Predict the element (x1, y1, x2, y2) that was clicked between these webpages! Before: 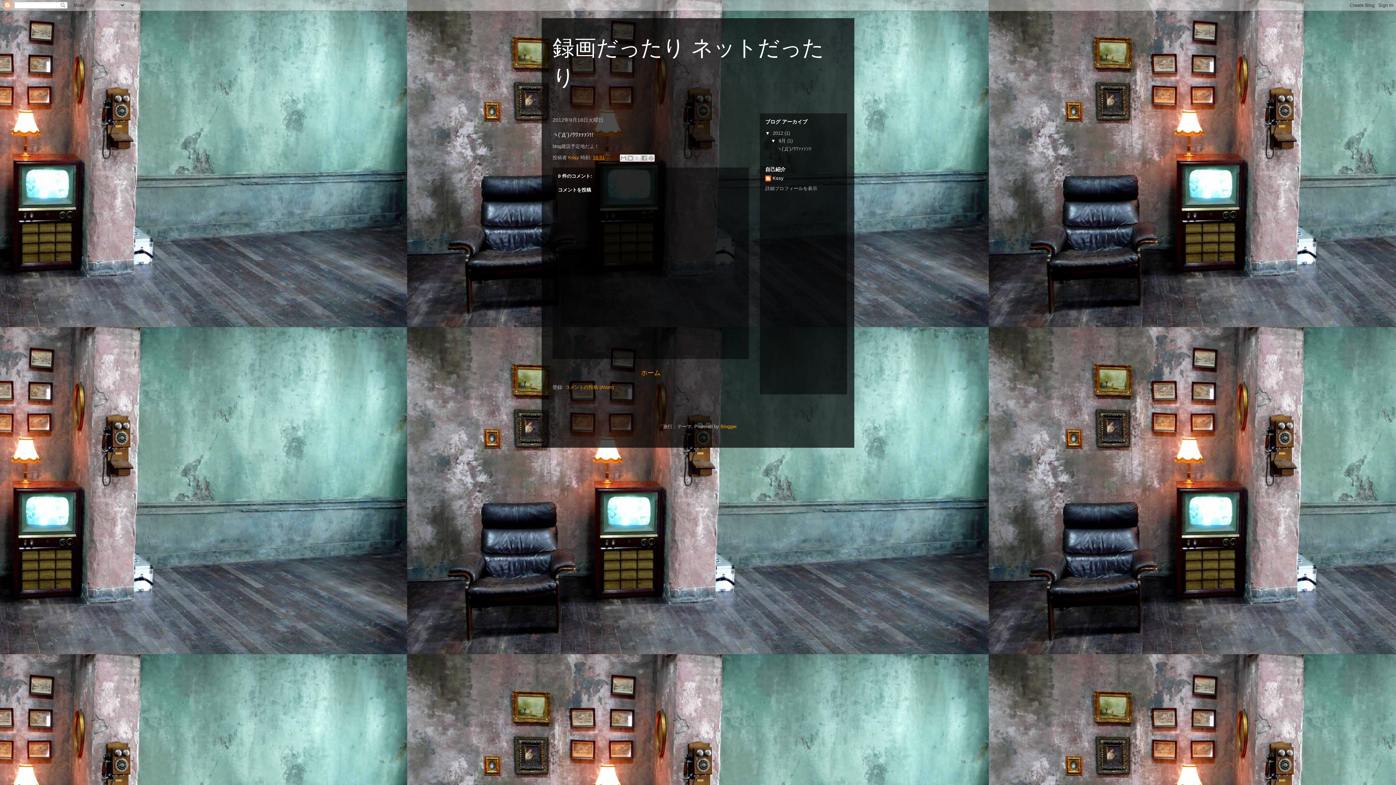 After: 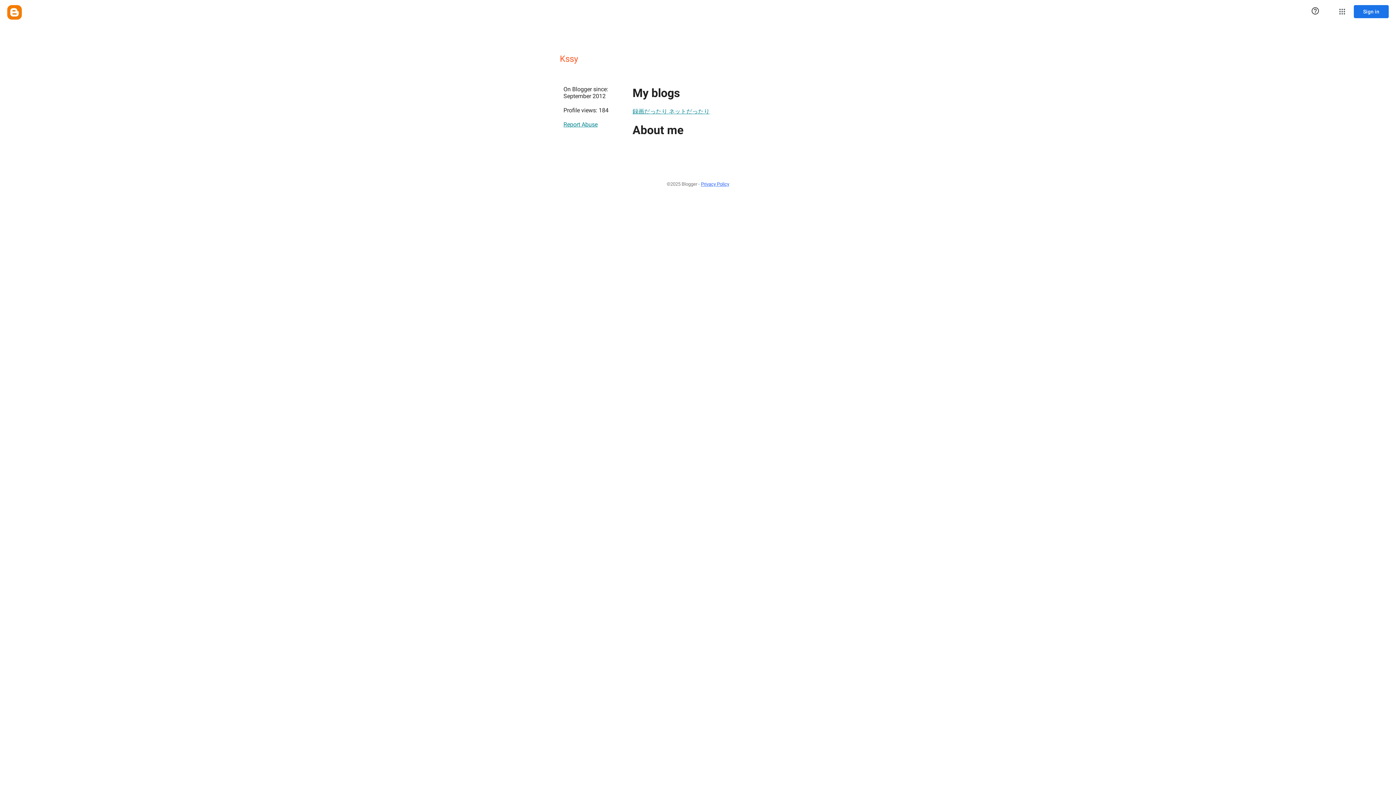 Action: label: Kssy bbox: (765, 175, 783, 182)